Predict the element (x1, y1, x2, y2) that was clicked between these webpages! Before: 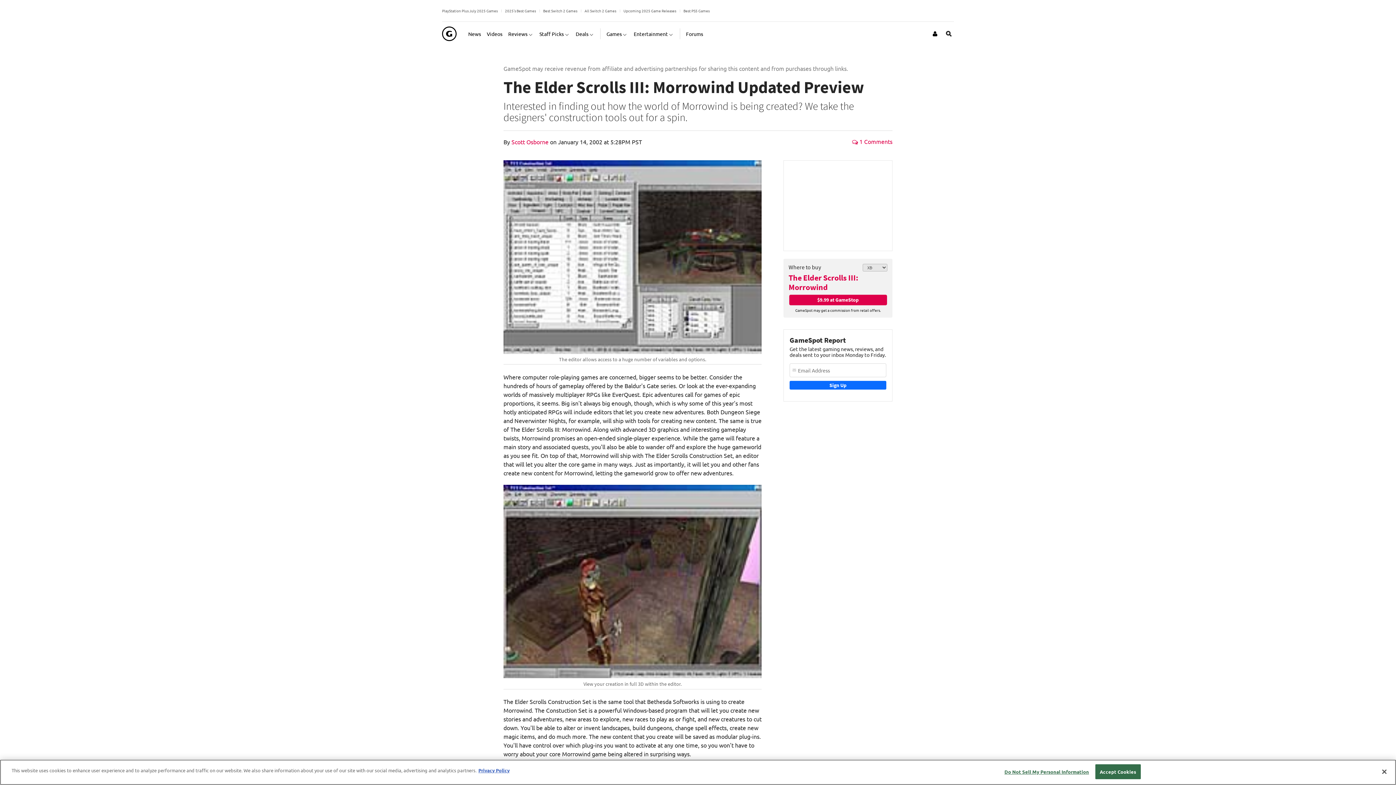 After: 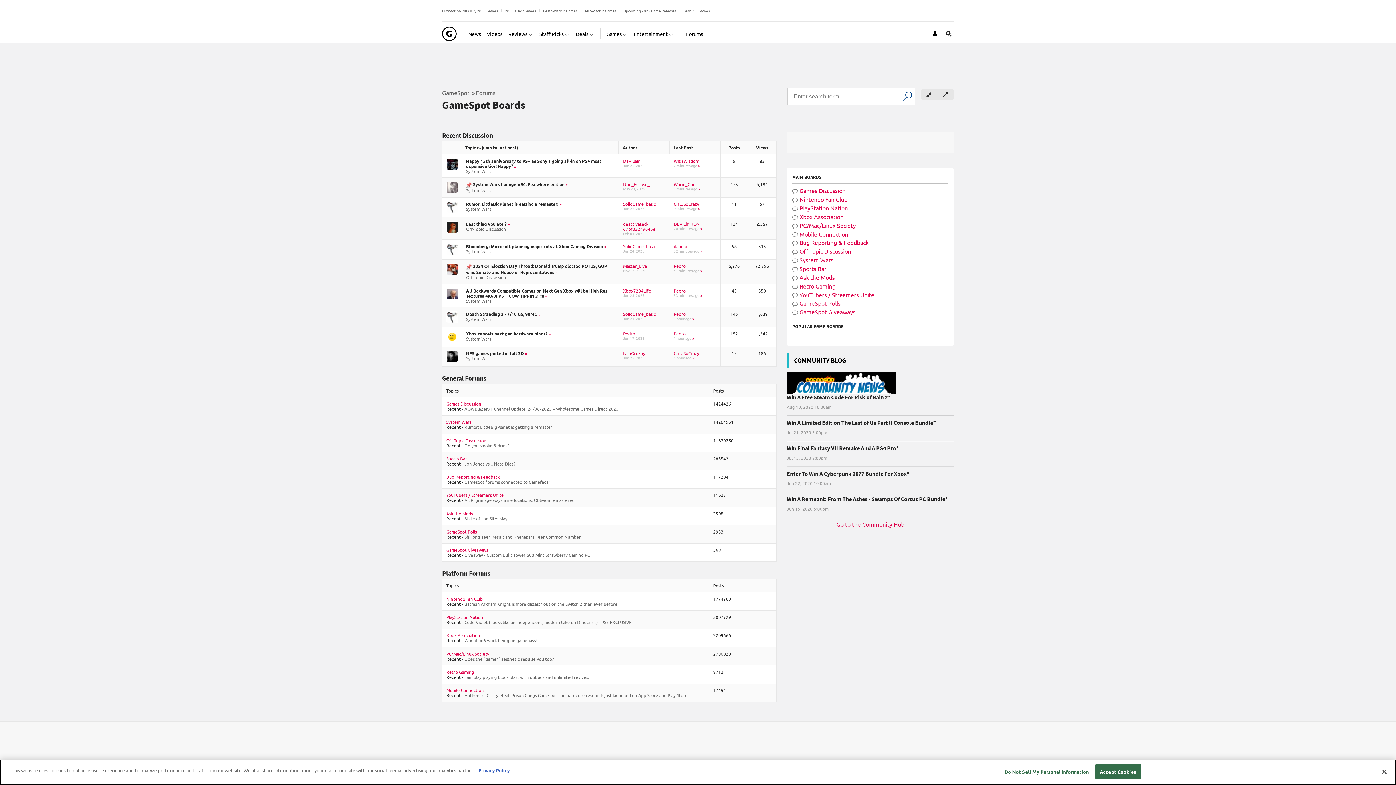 Action: bbox: (686, 24, 703, 42) label: Forums